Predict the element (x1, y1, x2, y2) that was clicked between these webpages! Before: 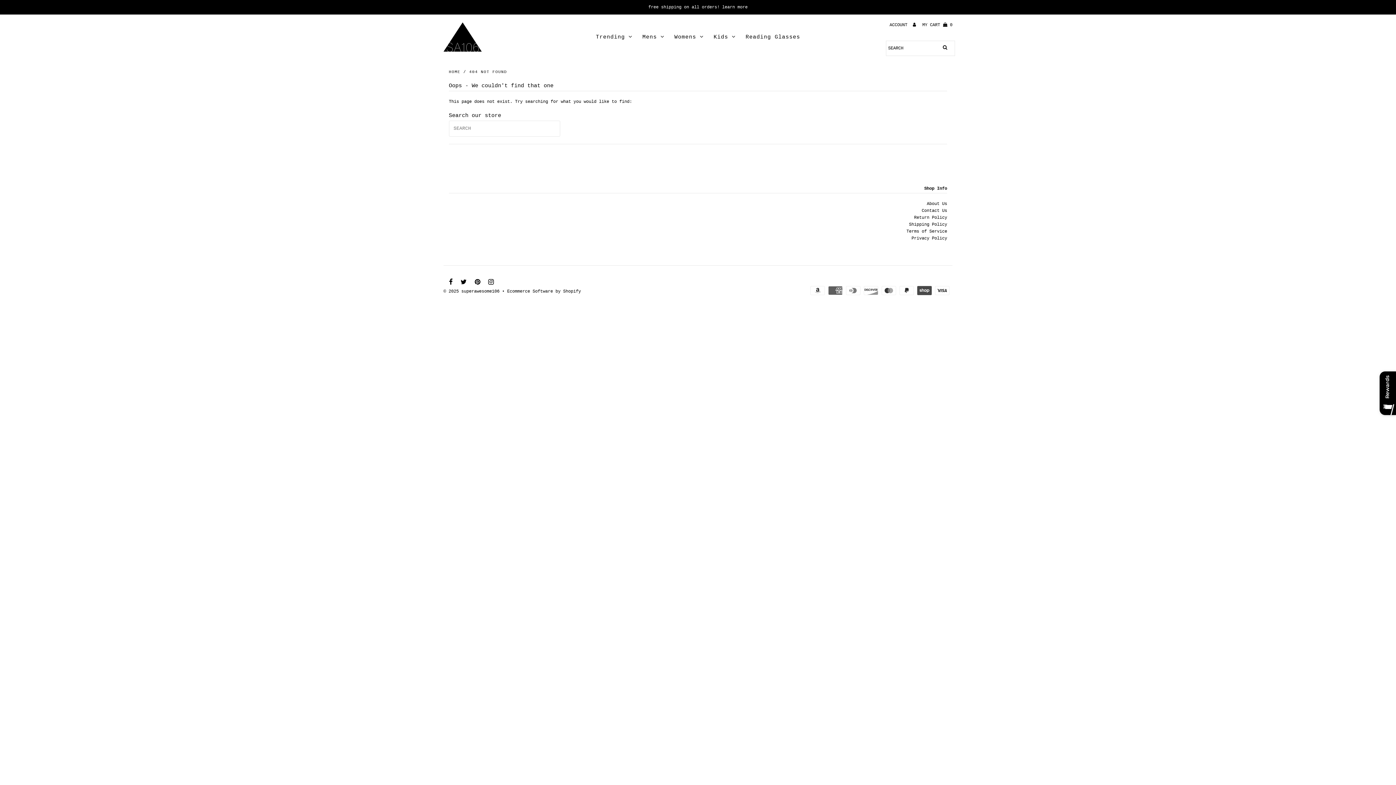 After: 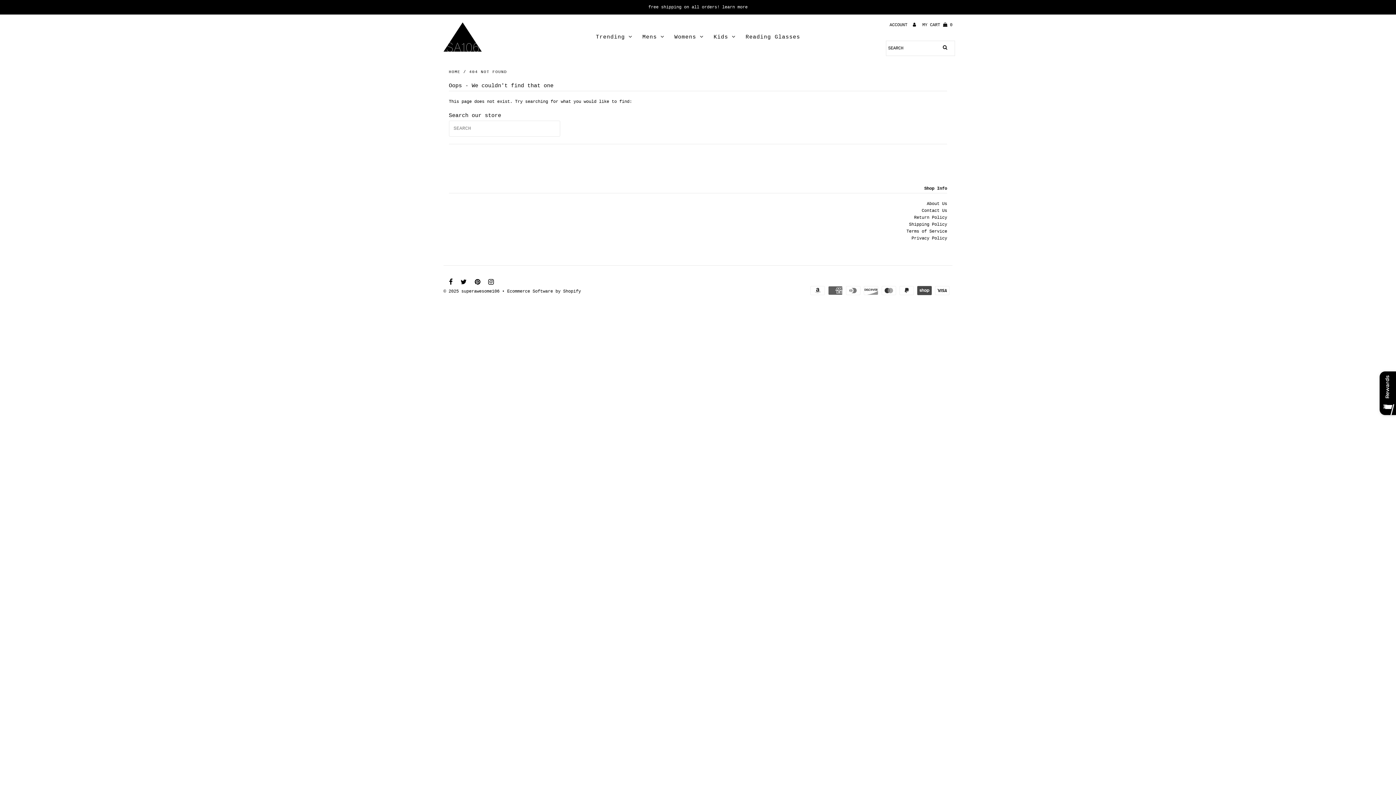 Action: bbox: (900, 1, 906, 12)